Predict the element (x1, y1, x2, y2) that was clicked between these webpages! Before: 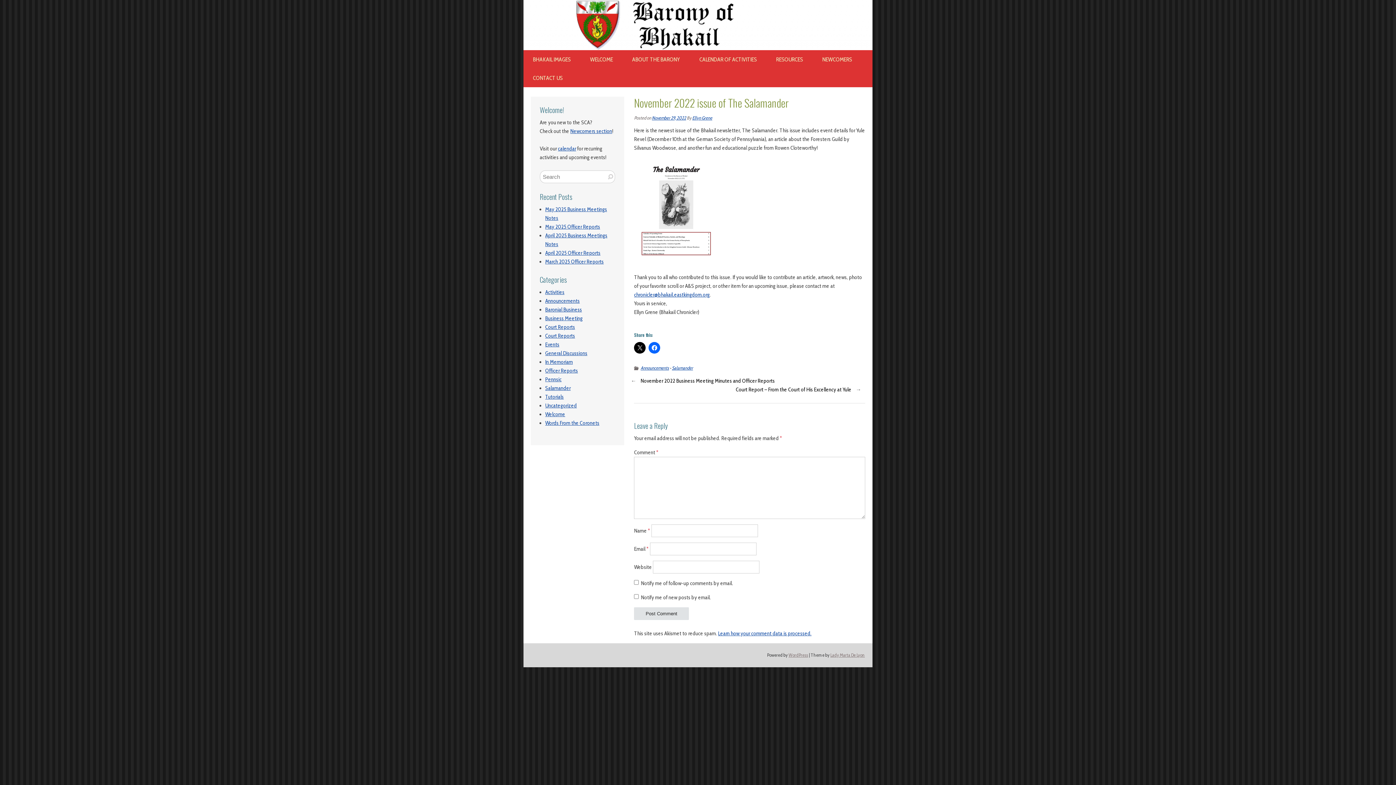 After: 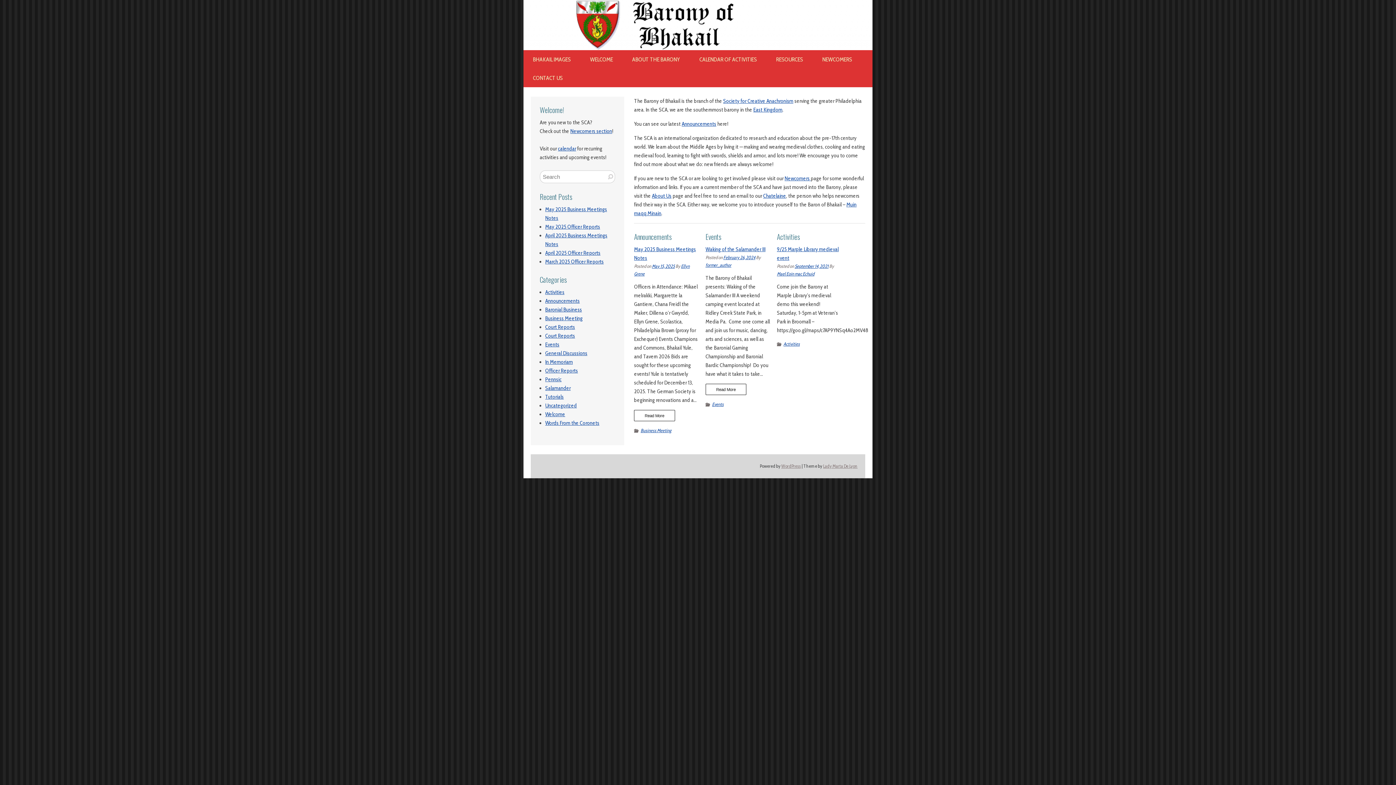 Action: bbox: (523, 1, 872, 7)